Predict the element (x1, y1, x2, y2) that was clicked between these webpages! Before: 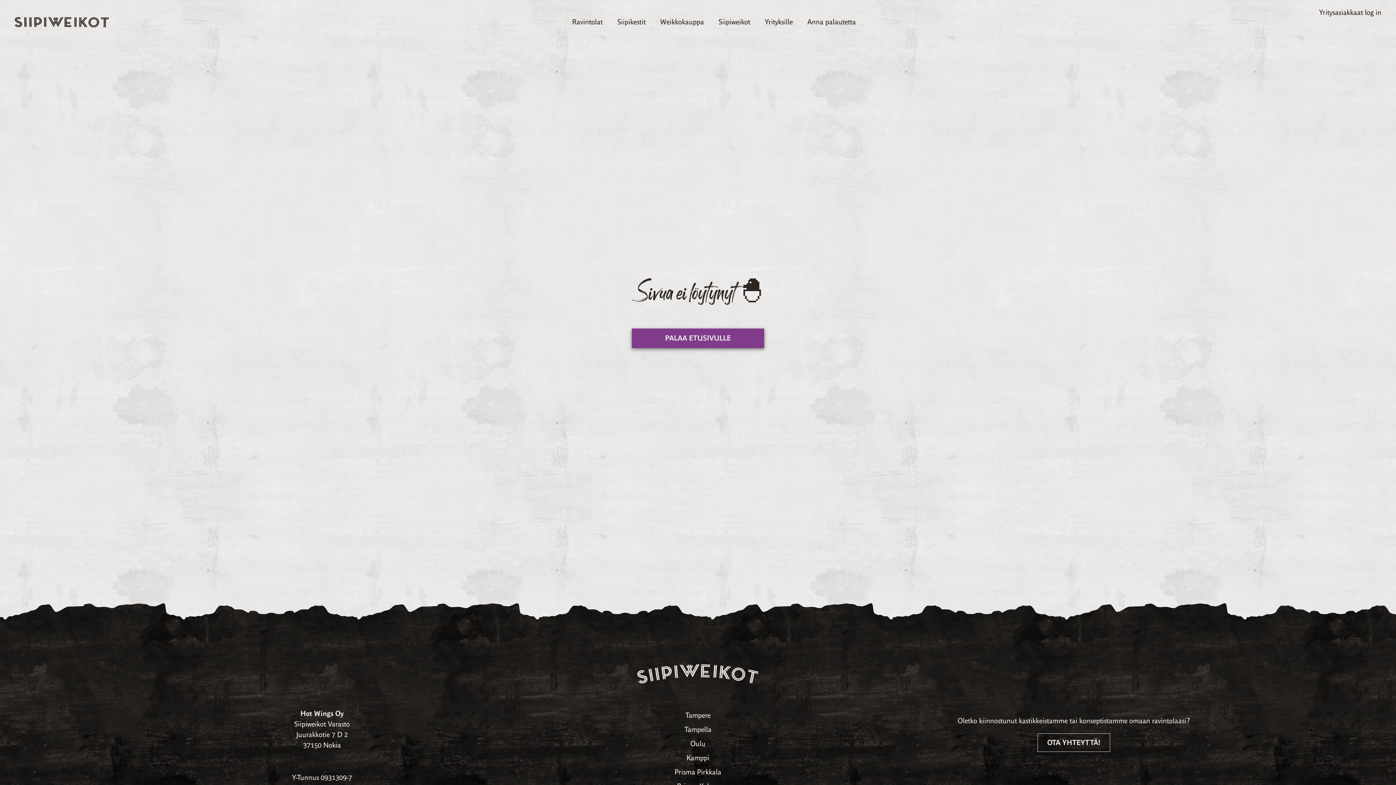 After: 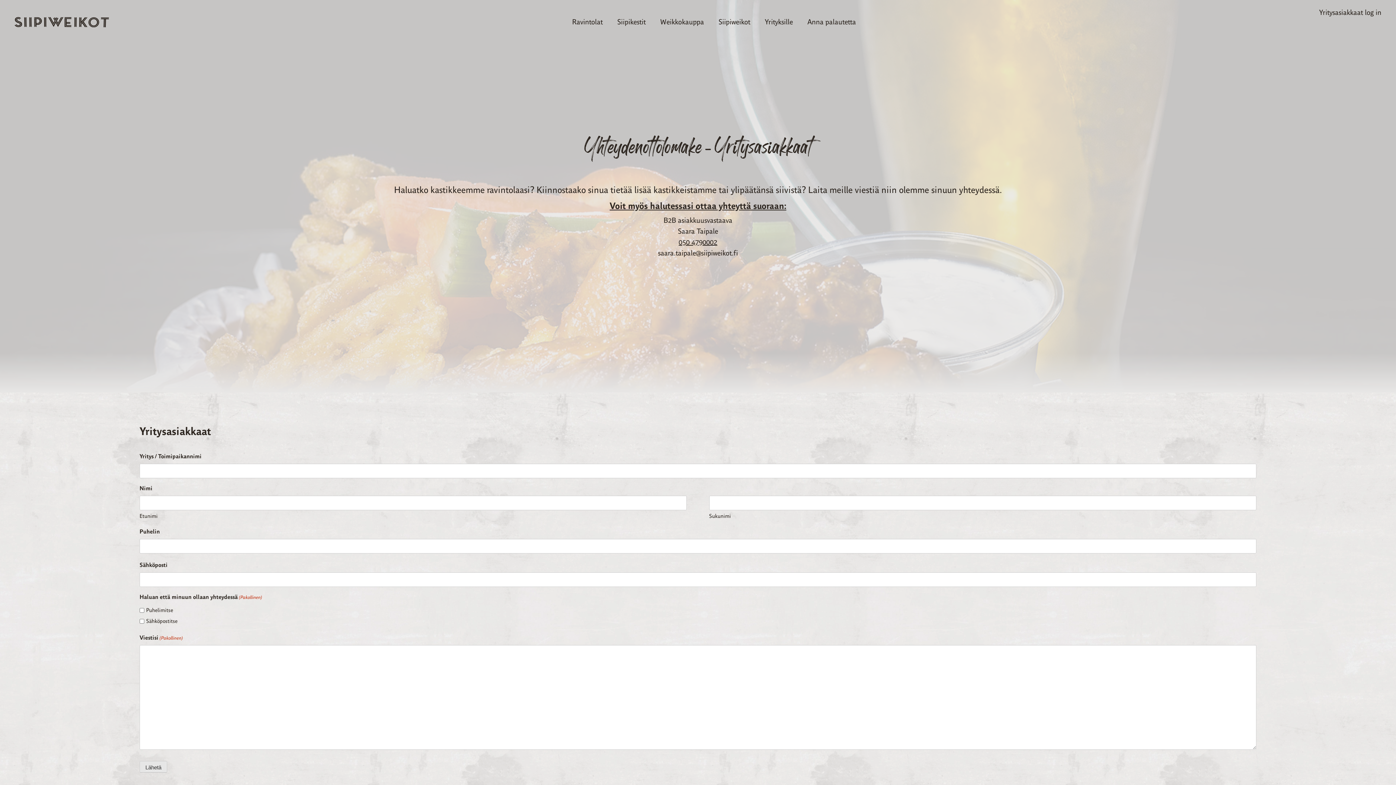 Action: bbox: (1037, 733, 1110, 752) label: OTA YHTEYTTÄ!